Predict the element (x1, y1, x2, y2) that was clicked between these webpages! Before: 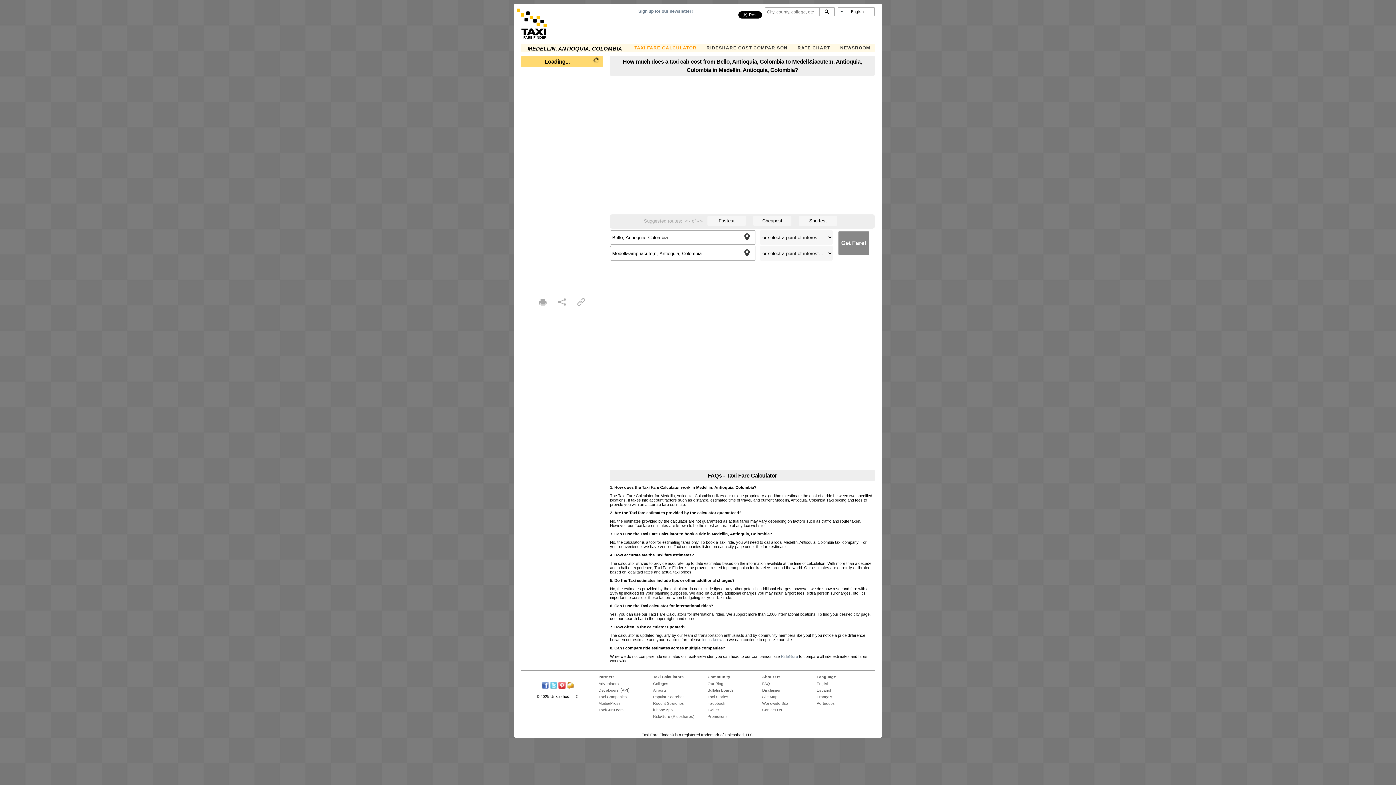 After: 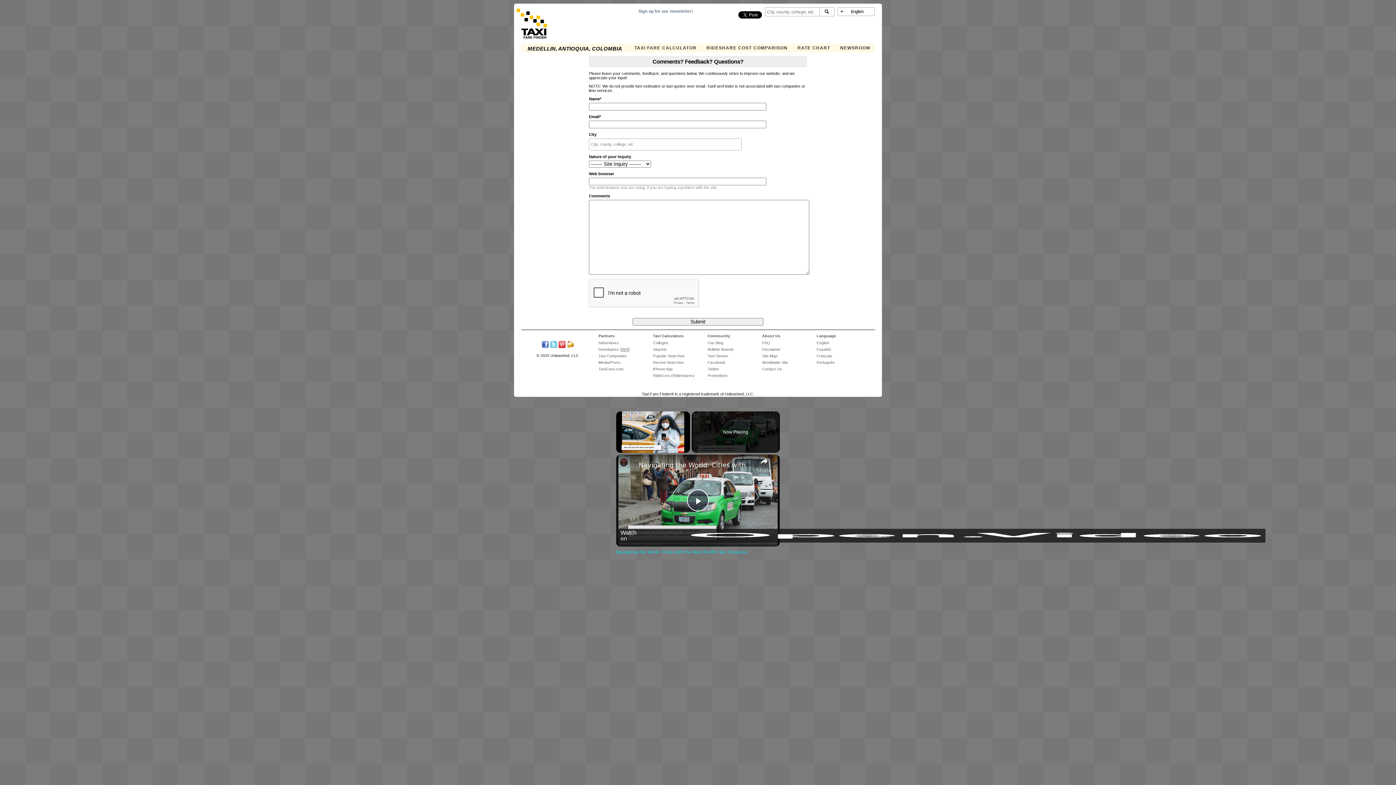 Action: bbox: (566, 685, 574, 690)